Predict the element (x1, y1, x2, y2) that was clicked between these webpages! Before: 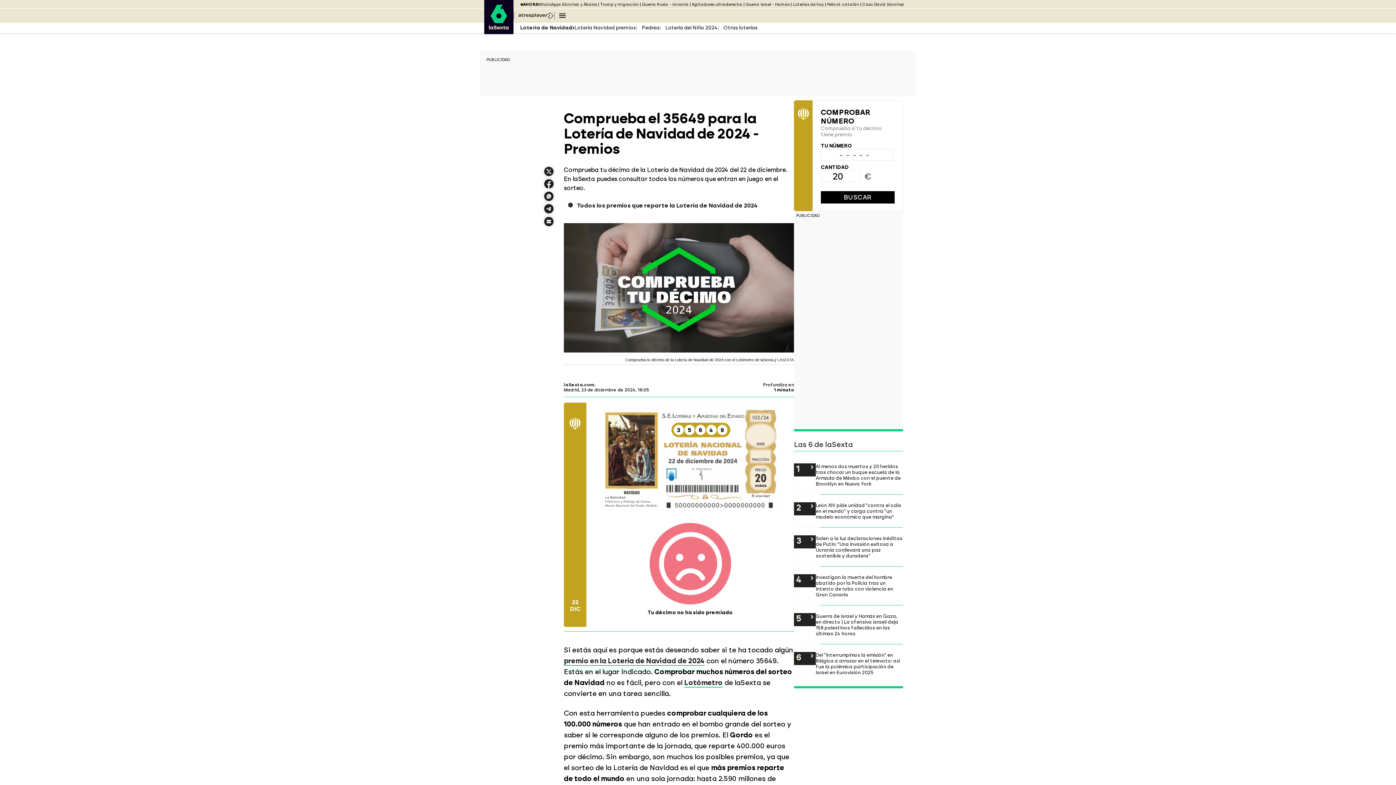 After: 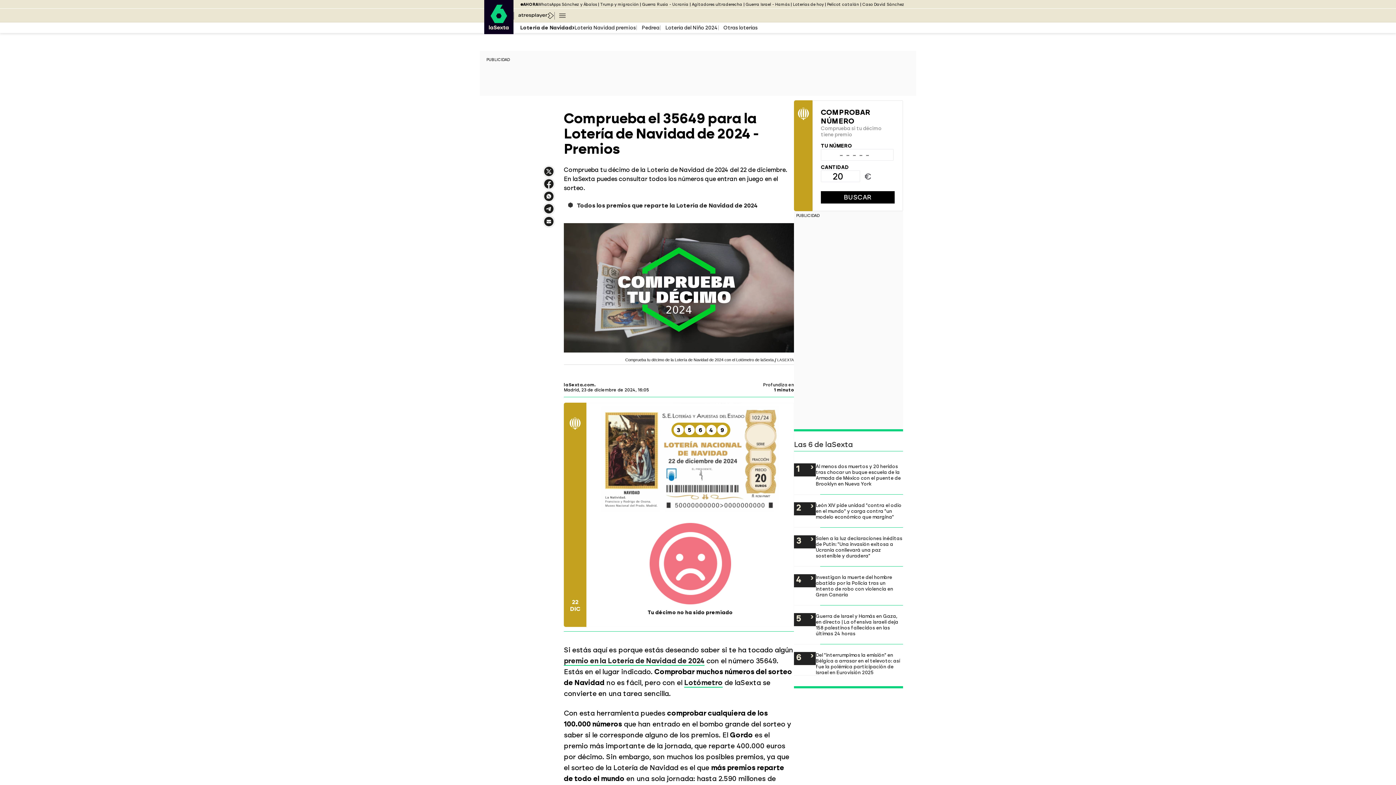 Action: bbox: (559, 10, 565, 20) label: Navegación principal